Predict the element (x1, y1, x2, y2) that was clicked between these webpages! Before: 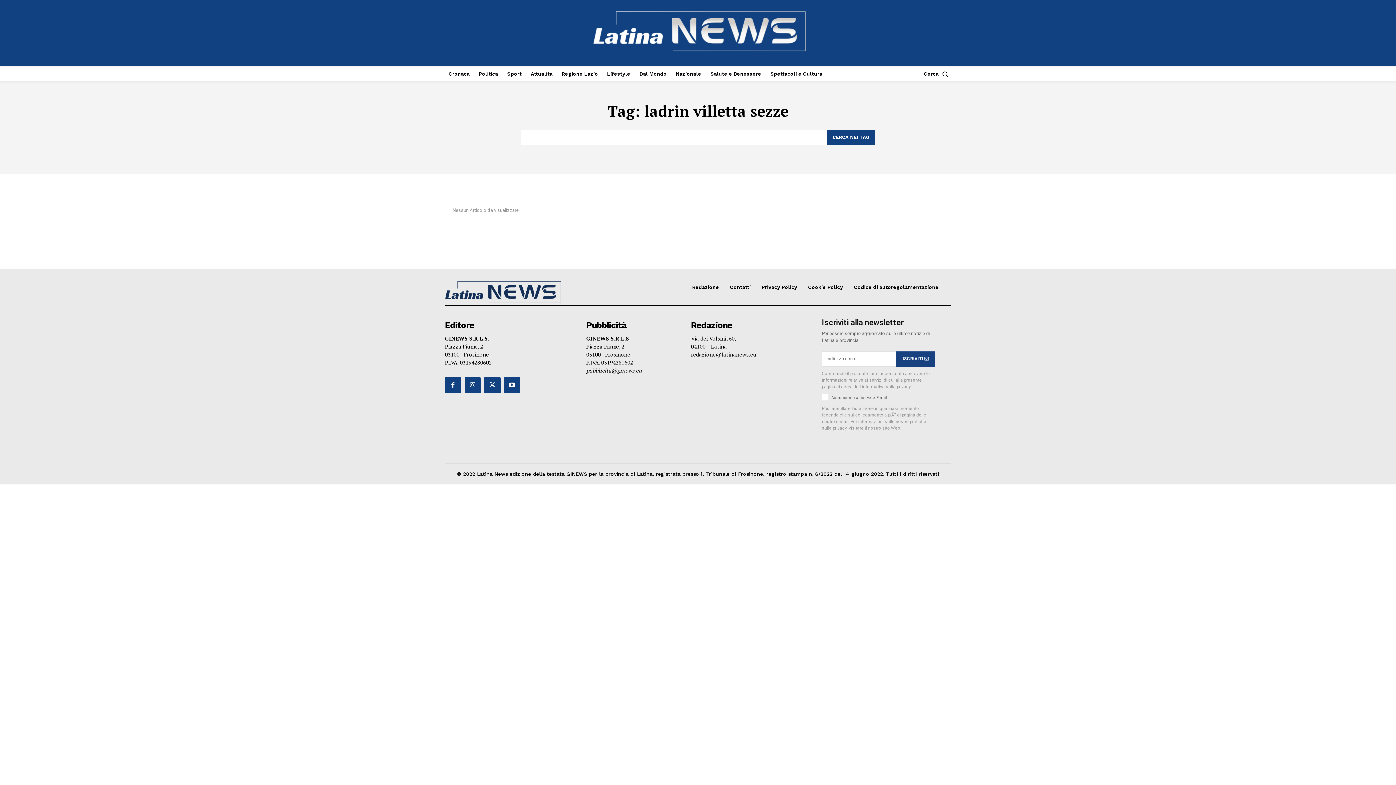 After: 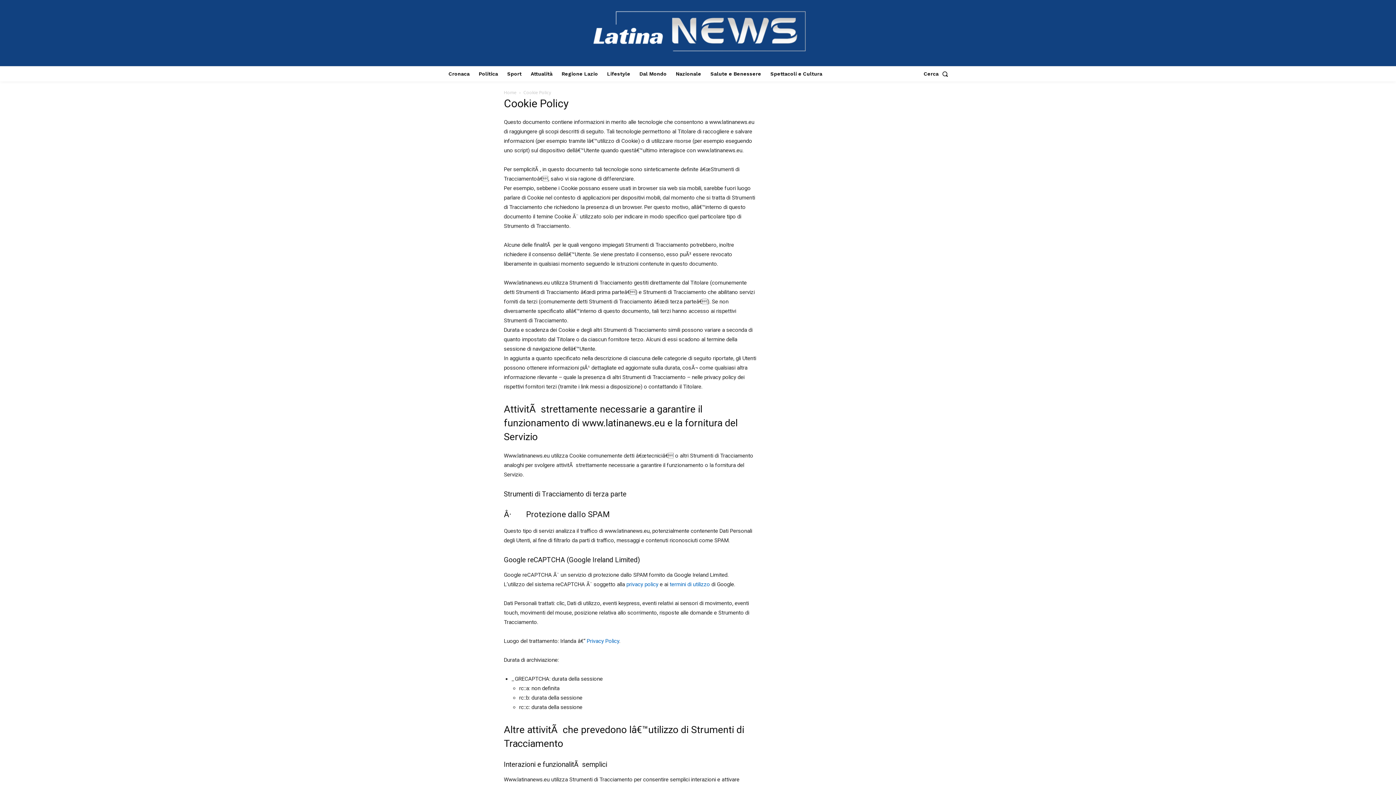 Action: label: Cookie Policy bbox: (804, 279, 846, 294)